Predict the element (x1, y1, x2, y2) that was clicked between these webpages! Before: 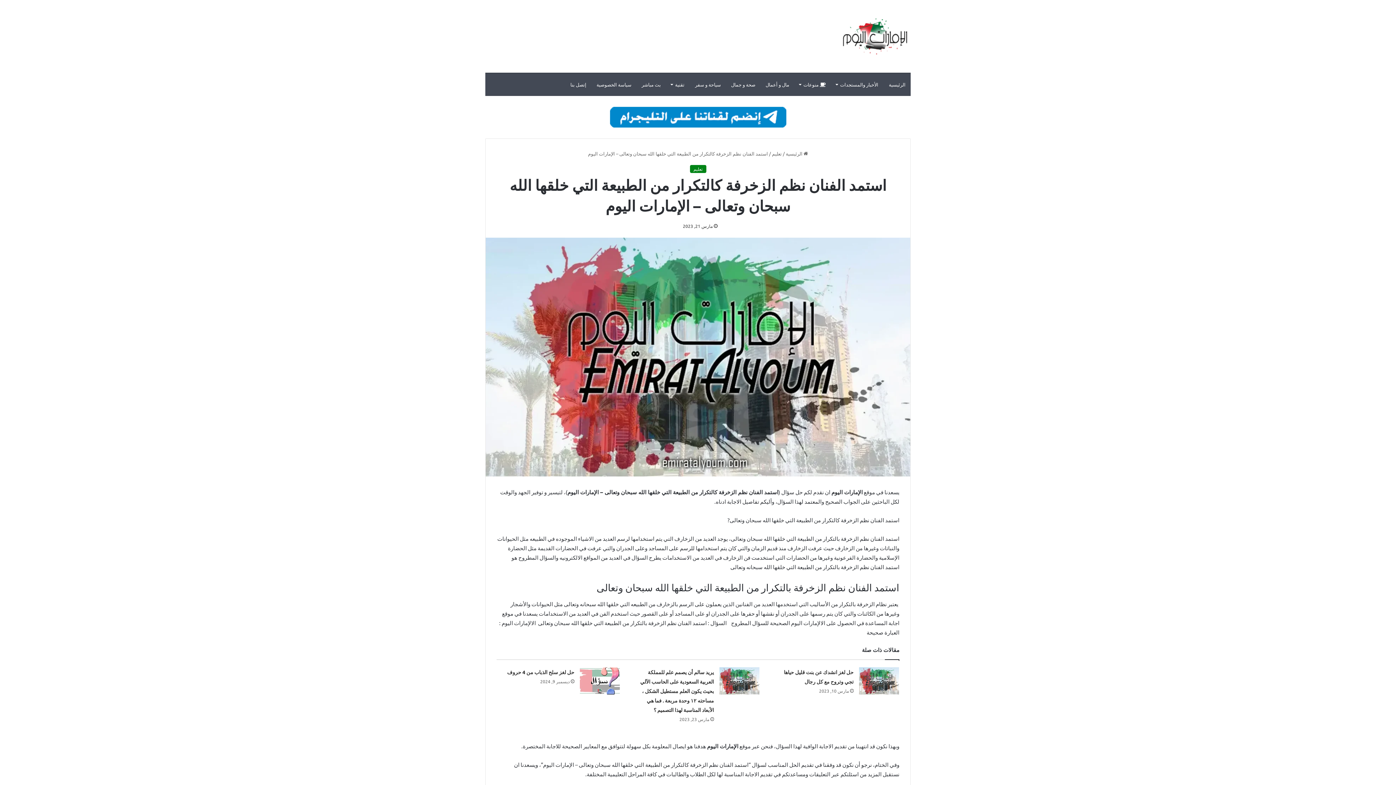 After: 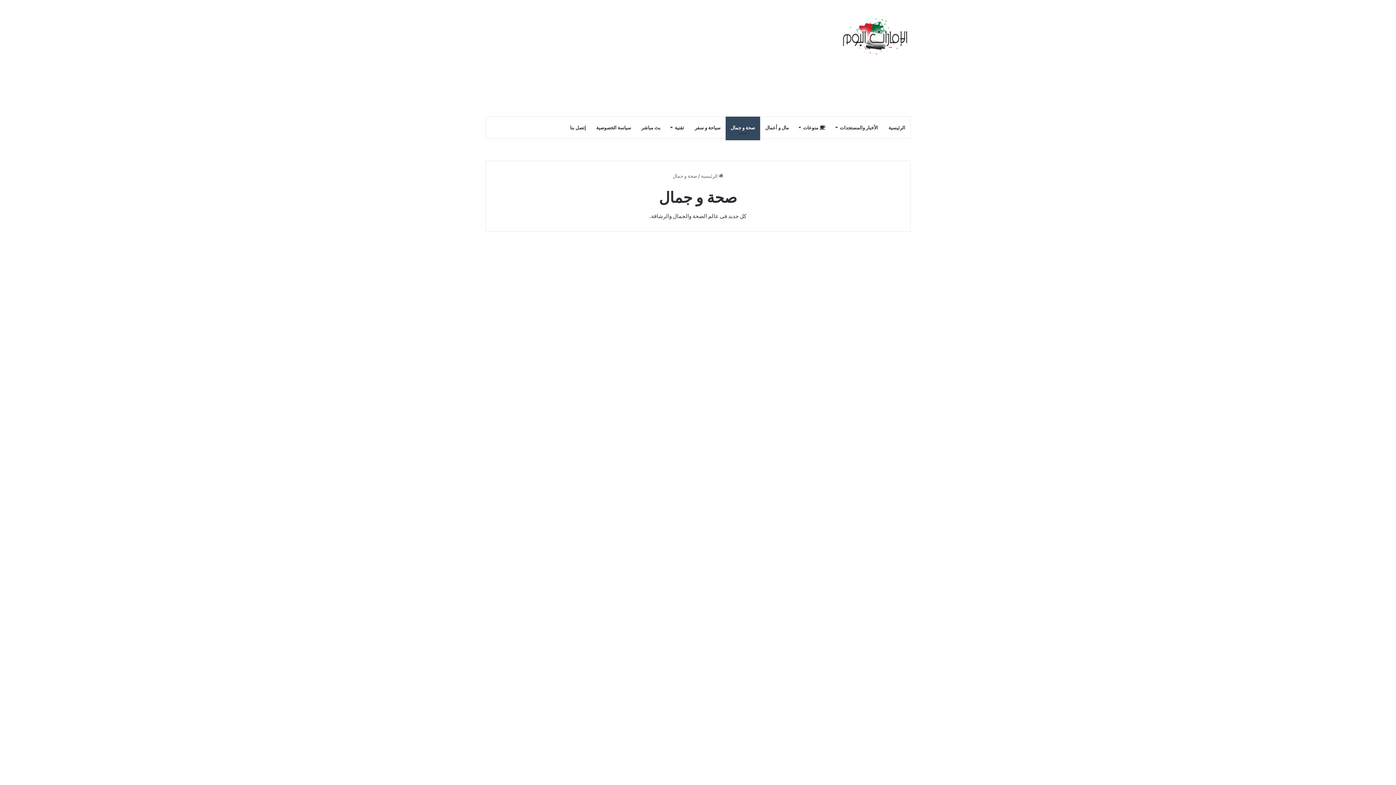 Action: label: صحة و جمال bbox: (726, 73, 760, 95)